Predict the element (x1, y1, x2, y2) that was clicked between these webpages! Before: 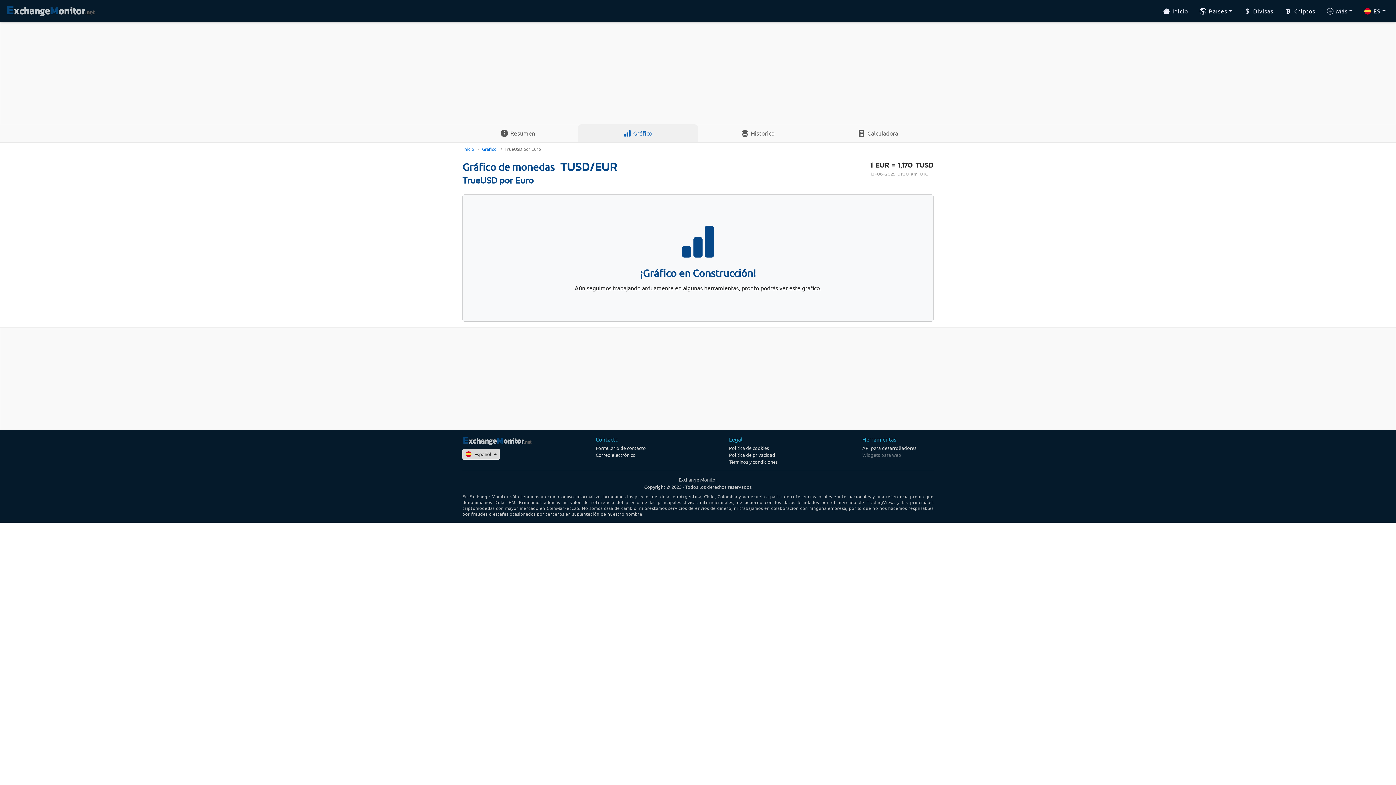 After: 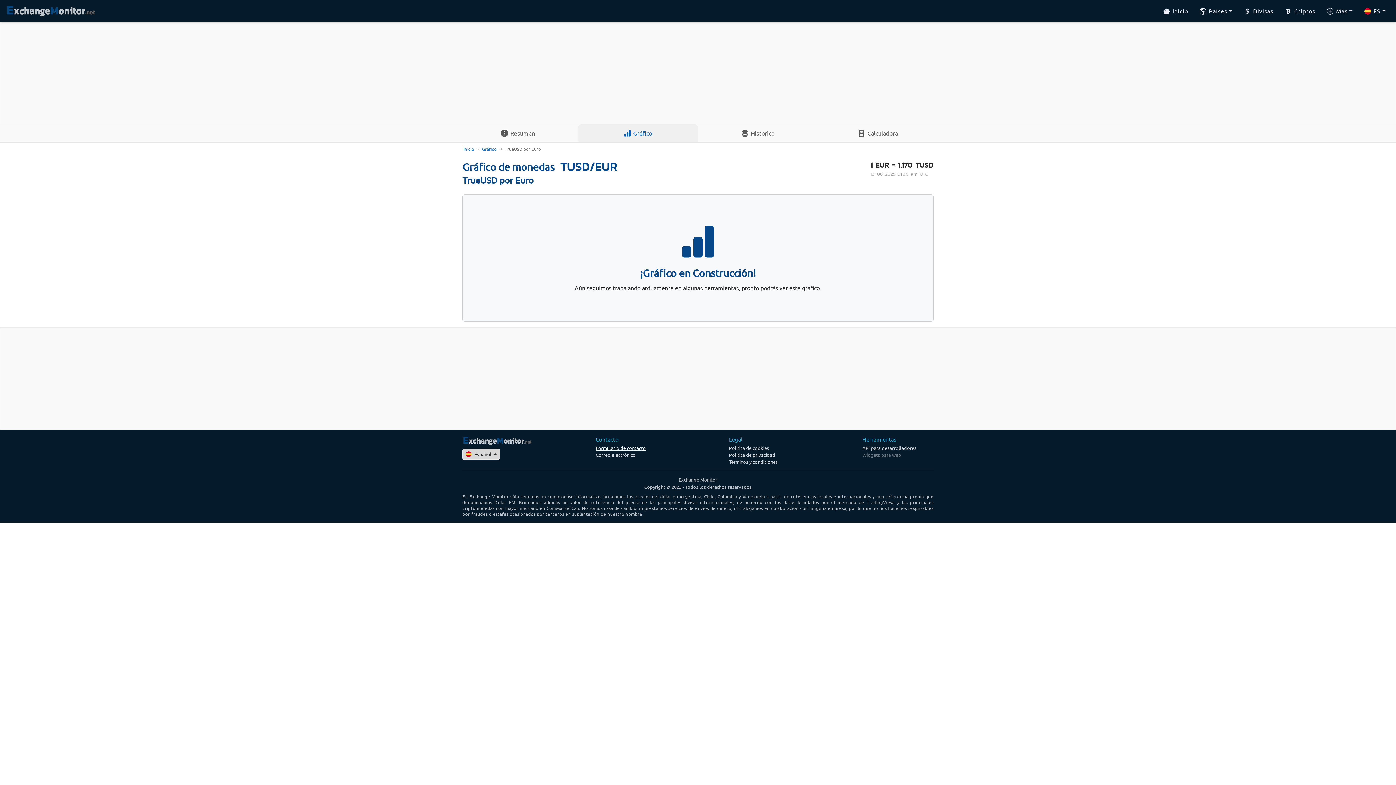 Action: bbox: (595, 444, 667, 451) label: Formulario de contacto